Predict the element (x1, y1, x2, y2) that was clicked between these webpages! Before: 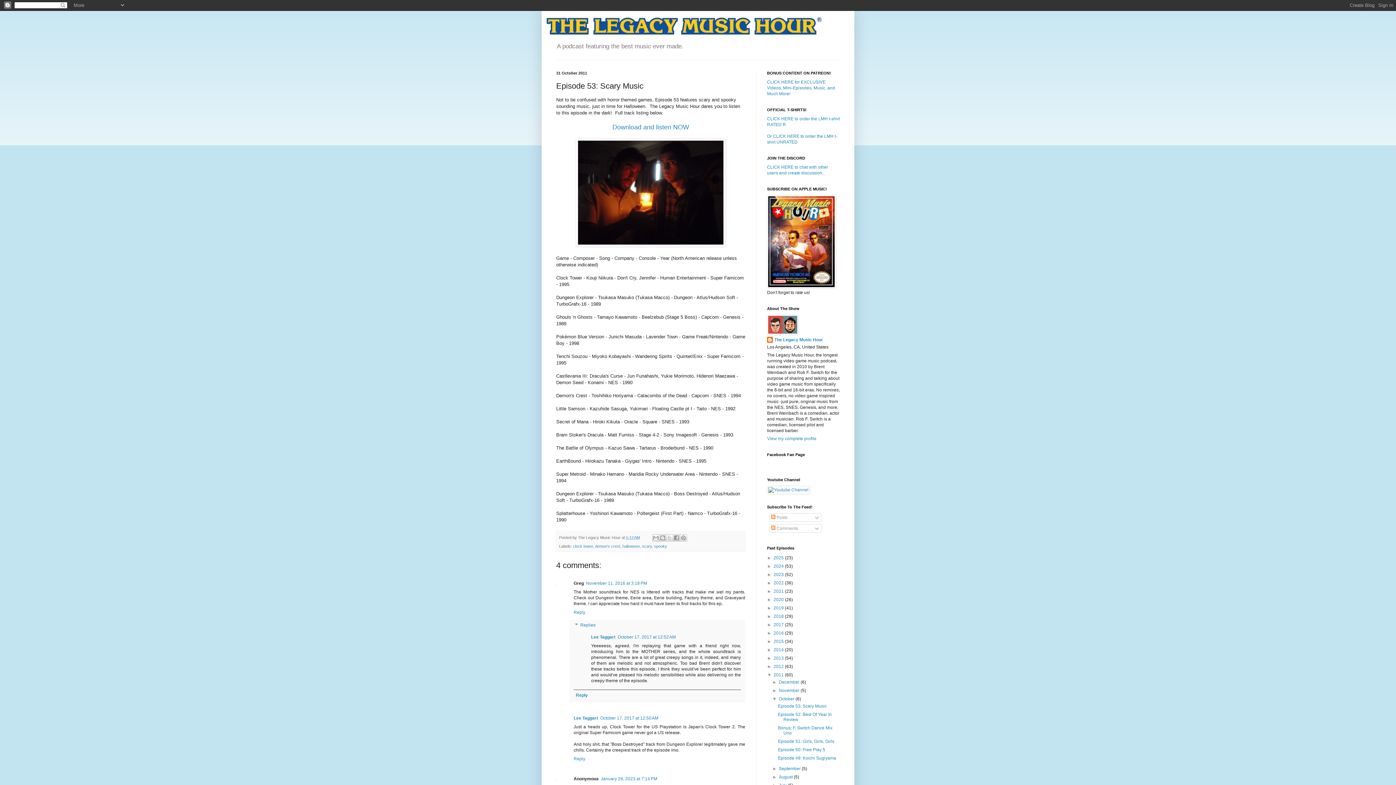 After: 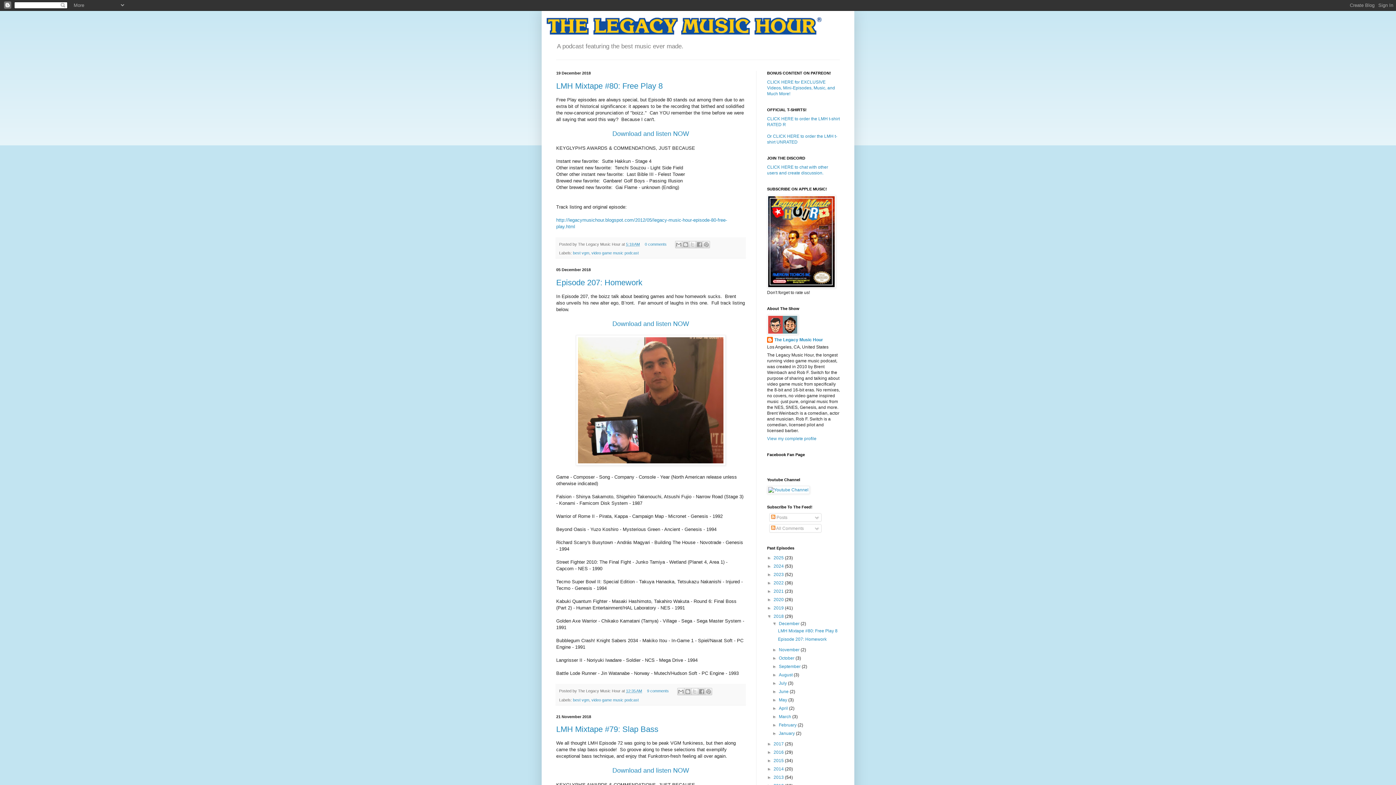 Action: label: 2018  bbox: (773, 614, 785, 619)